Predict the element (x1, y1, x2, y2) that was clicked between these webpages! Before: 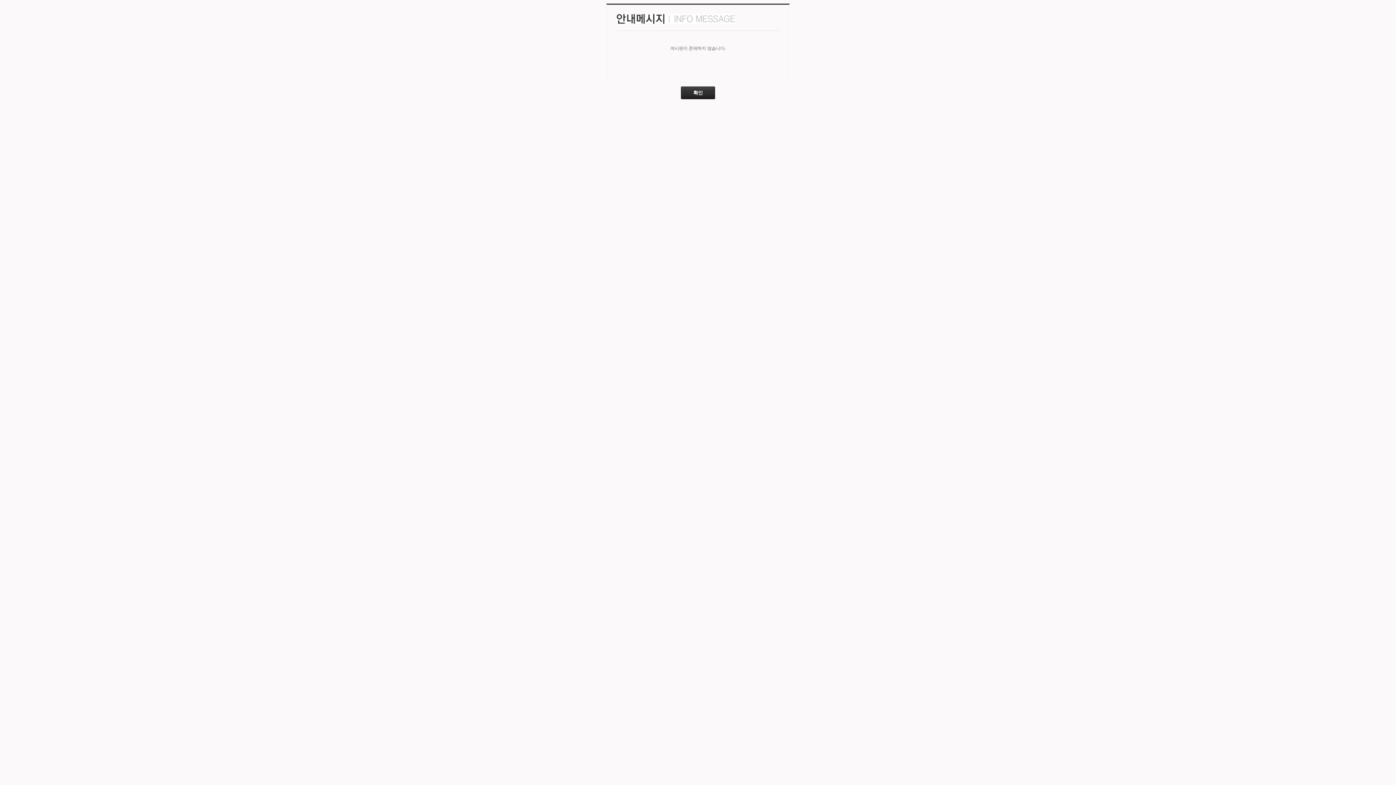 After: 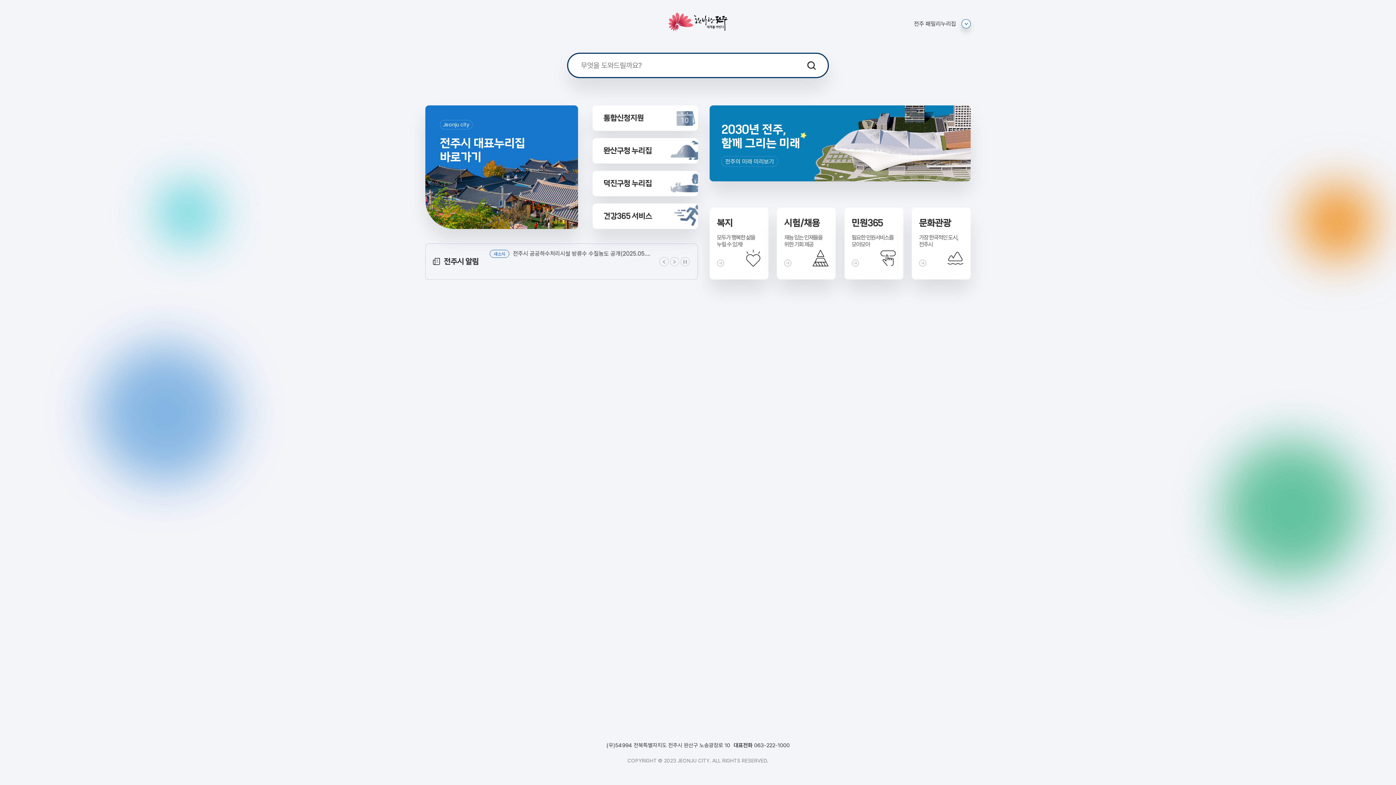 Action: label: 확인 bbox: (681, 86, 715, 99)